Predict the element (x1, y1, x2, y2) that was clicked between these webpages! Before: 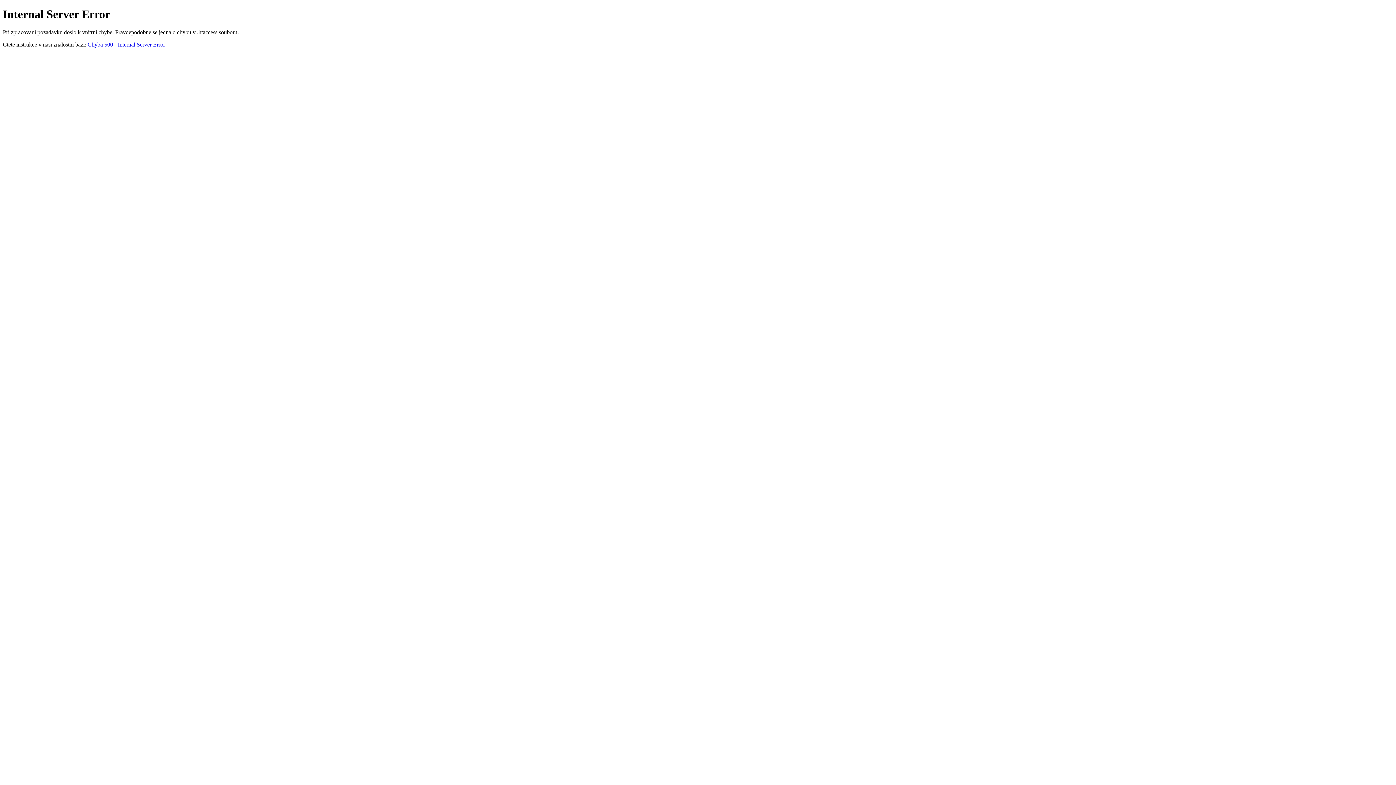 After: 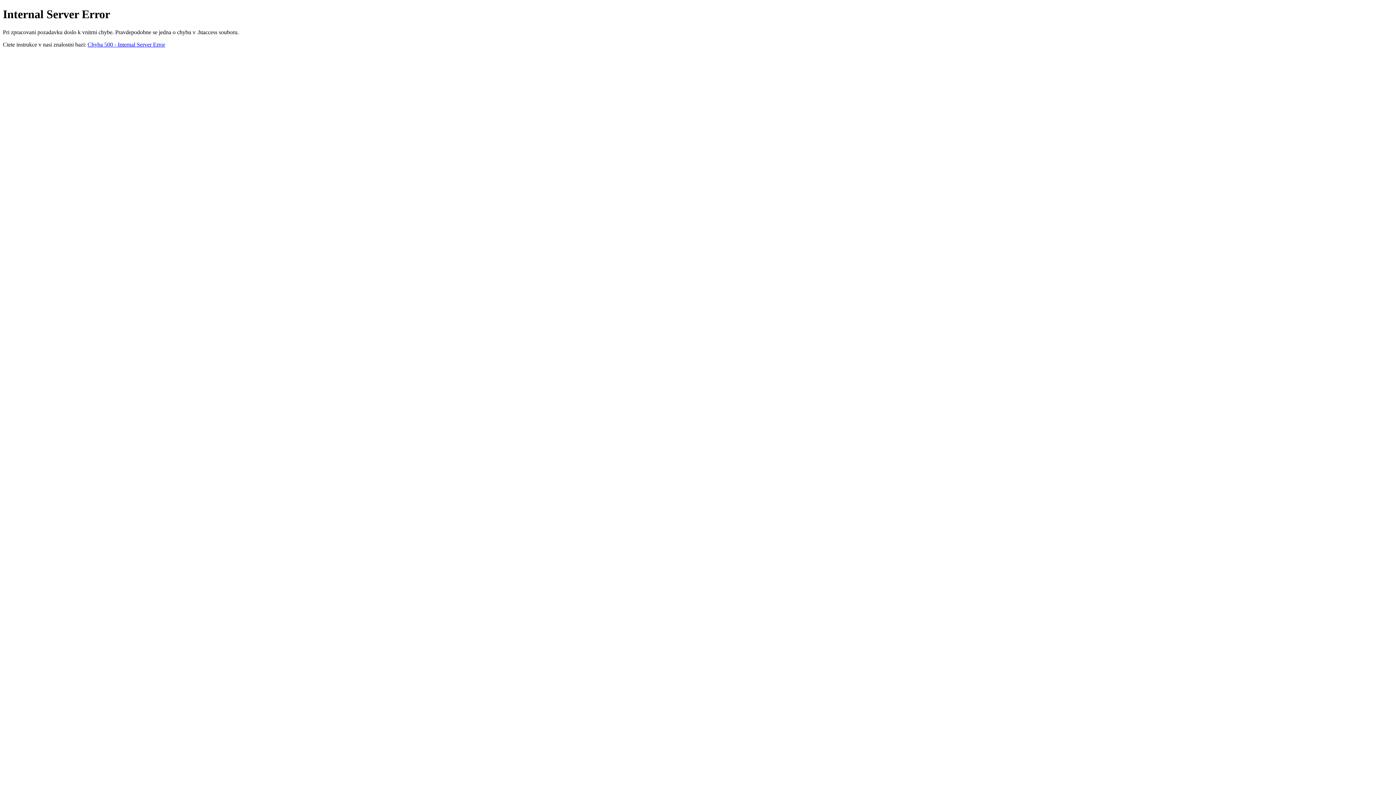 Action: bbox: (87, 41, 165, 47) label: Chyba 500 - Internal Server Error